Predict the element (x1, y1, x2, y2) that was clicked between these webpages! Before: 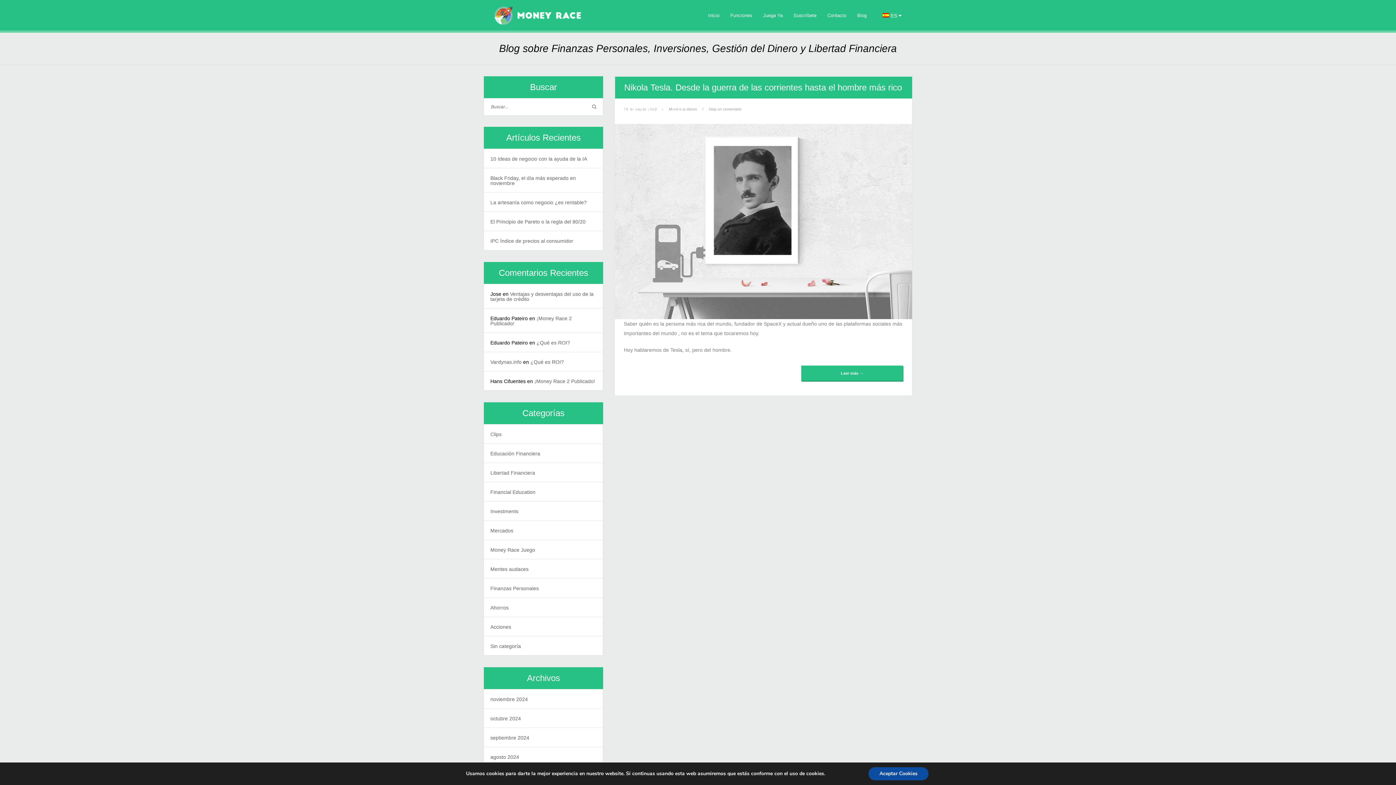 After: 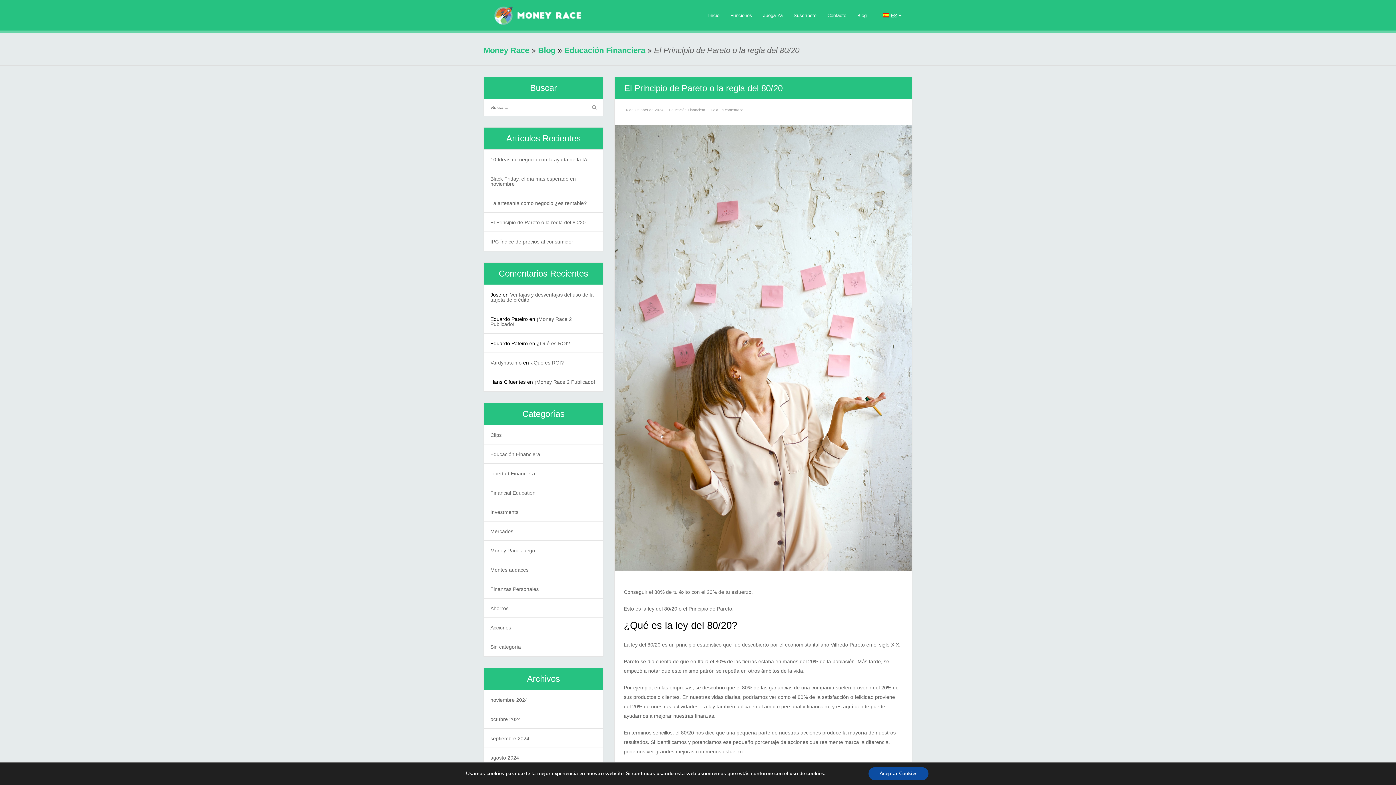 Action: bbox: (490, 219, 596, 224) label: El Principio de Pareto o la regla del 80/20